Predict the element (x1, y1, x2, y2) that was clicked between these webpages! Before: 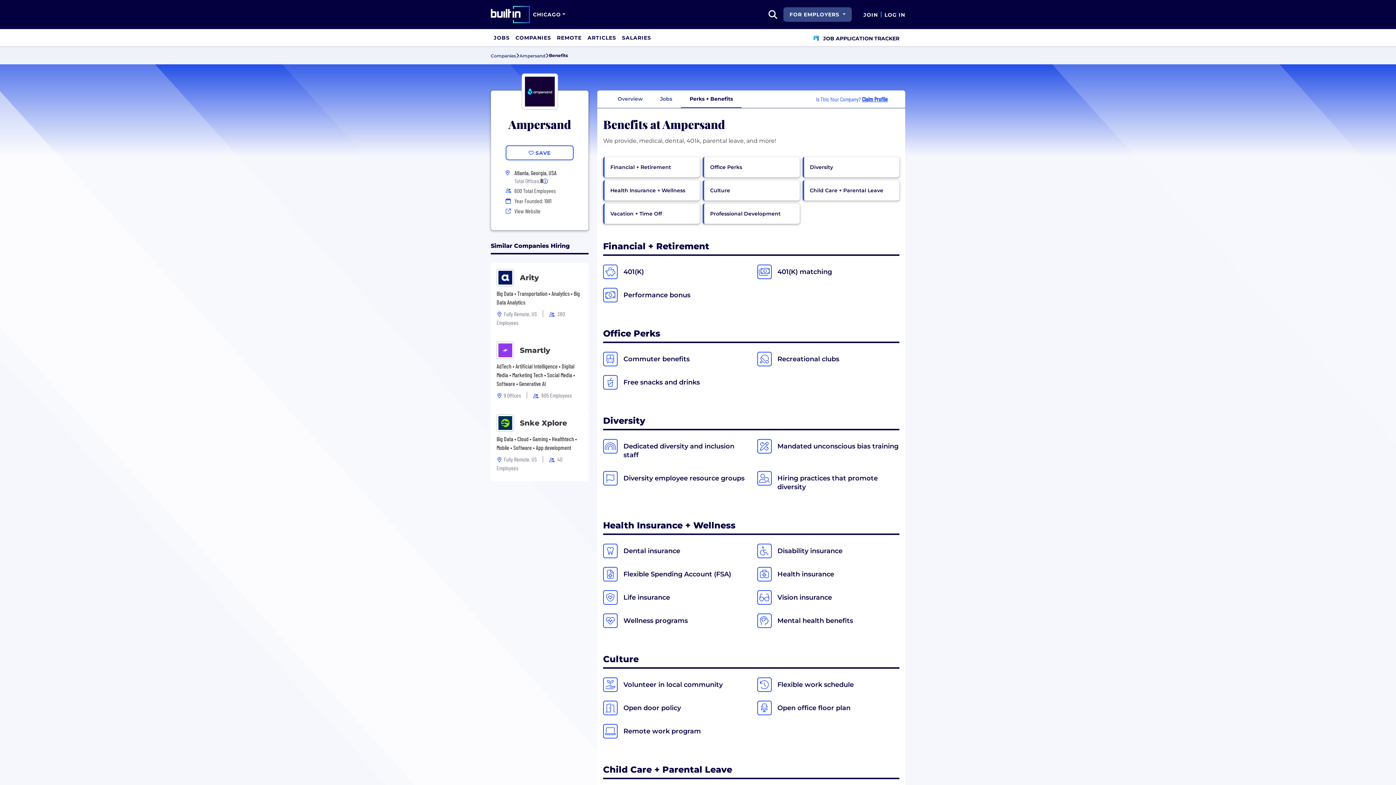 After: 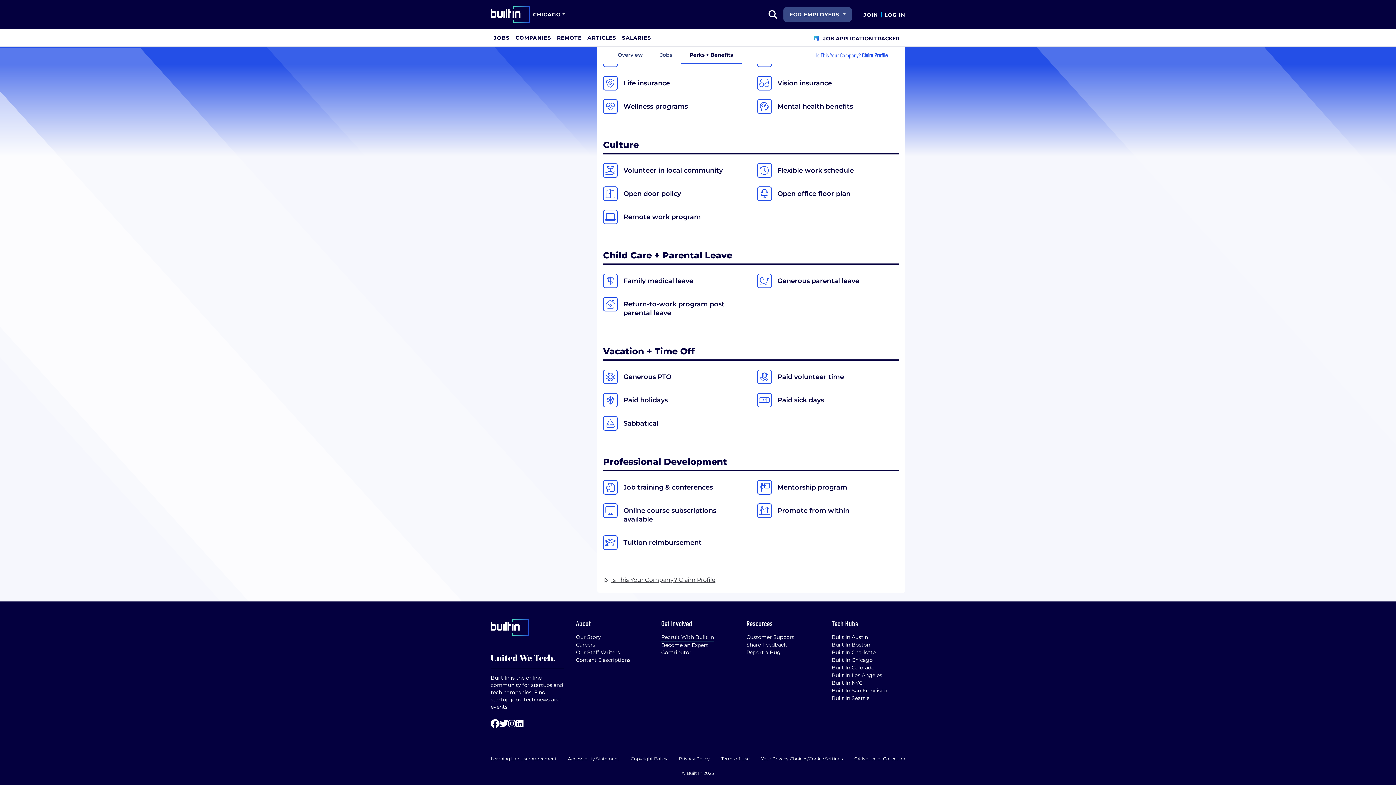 Action: bbox: (802, 180, 899, 200) label: Child Care + Parental Leave